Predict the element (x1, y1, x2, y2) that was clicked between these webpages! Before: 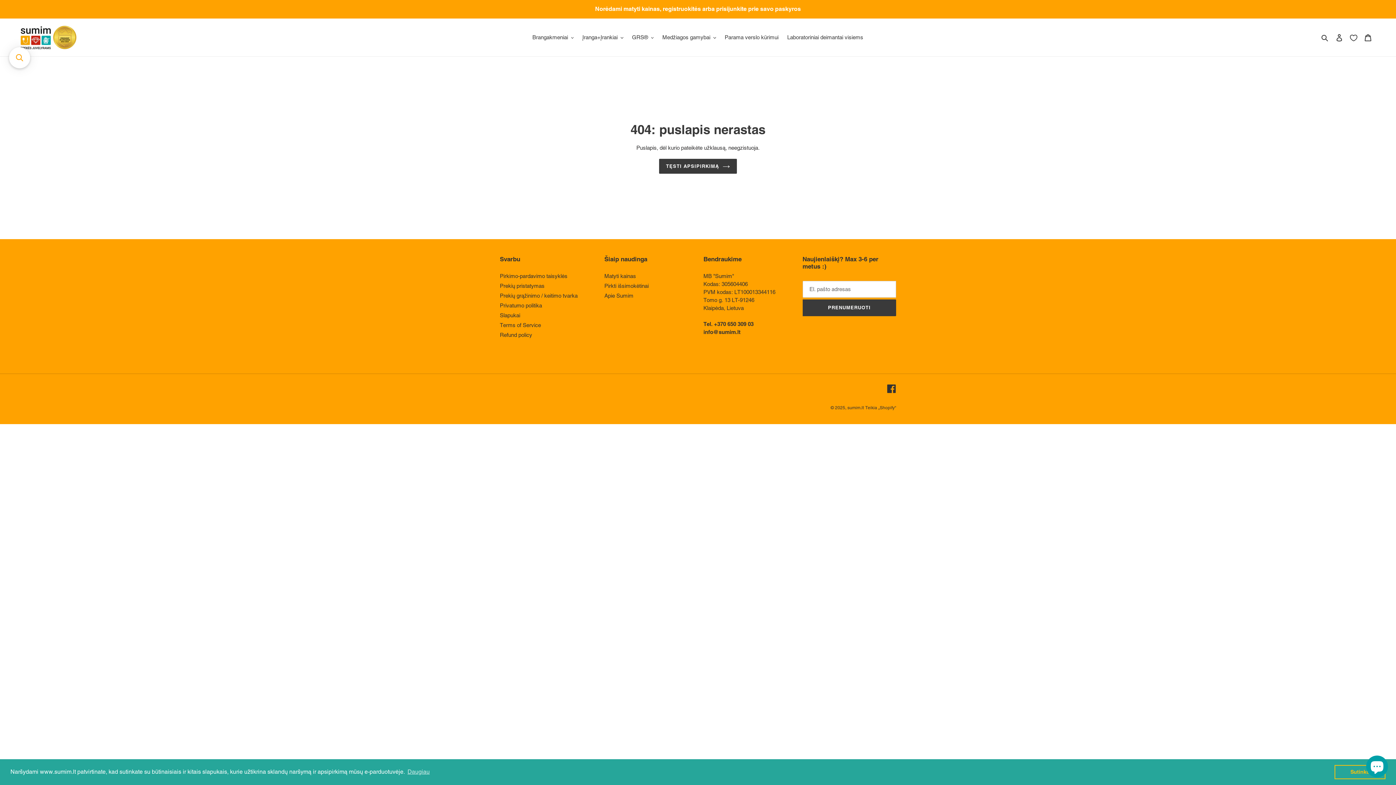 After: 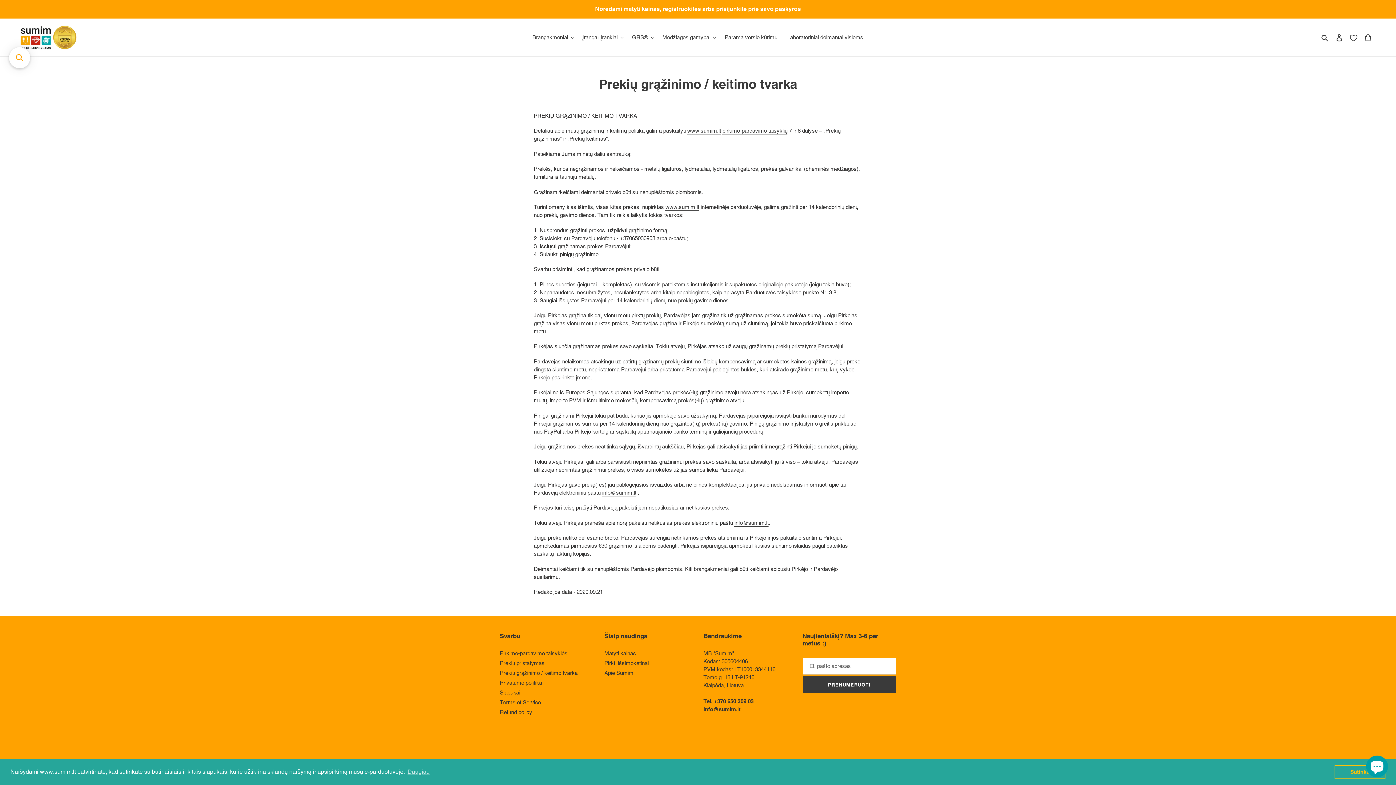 Action: label: Prekių grąžinimo / keitimo tvarka bbox: (500, 292, 577, 299)